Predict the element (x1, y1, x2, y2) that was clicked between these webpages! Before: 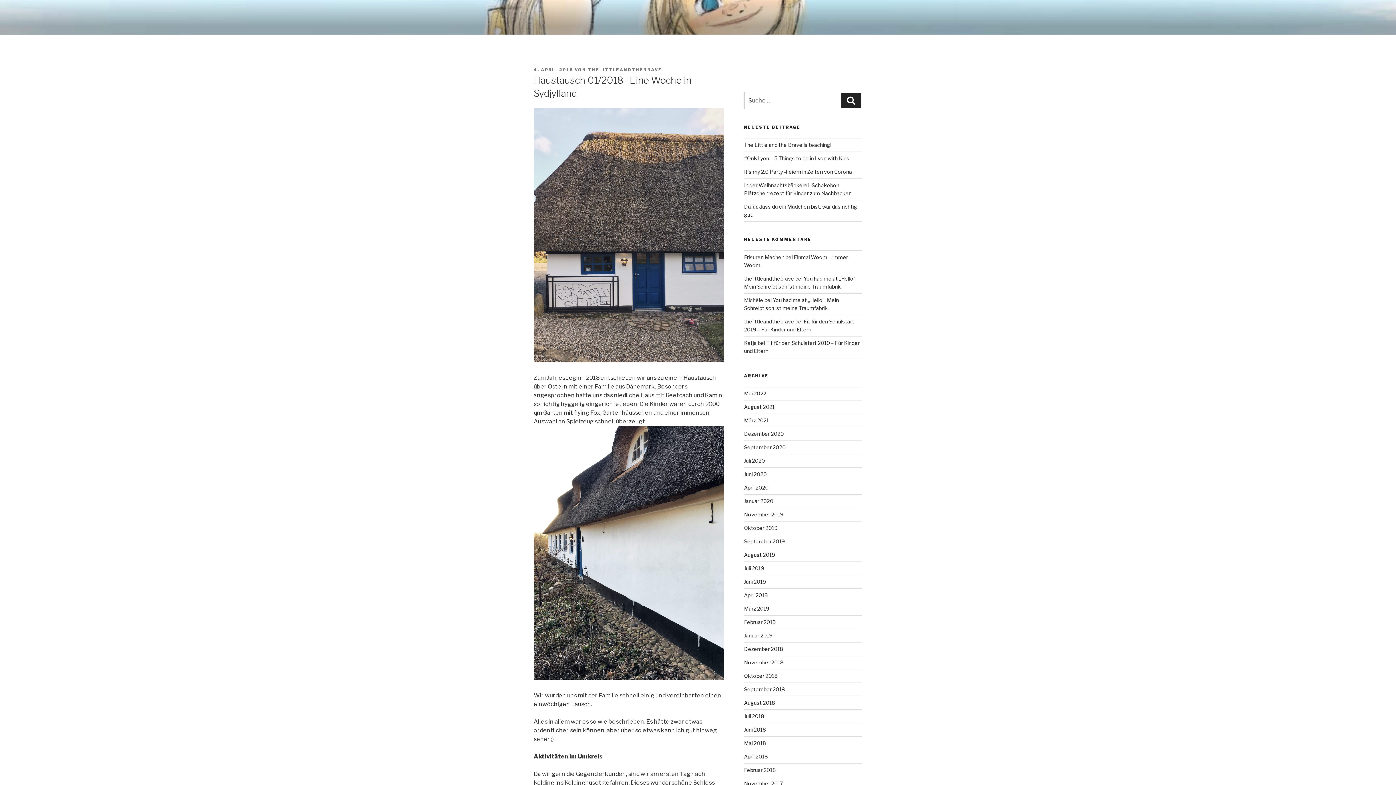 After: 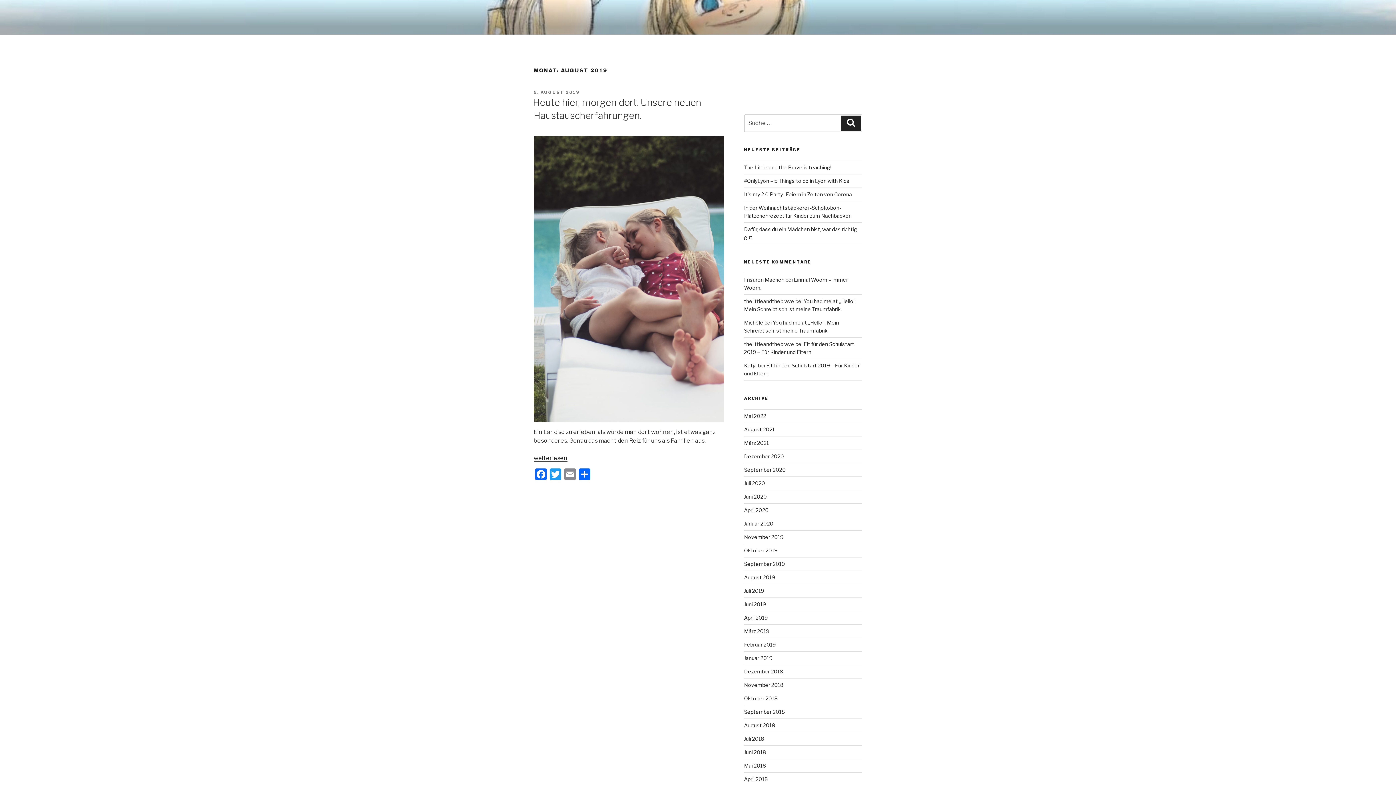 Action: bbox: (744, 552, 775, 558) label: August 2019